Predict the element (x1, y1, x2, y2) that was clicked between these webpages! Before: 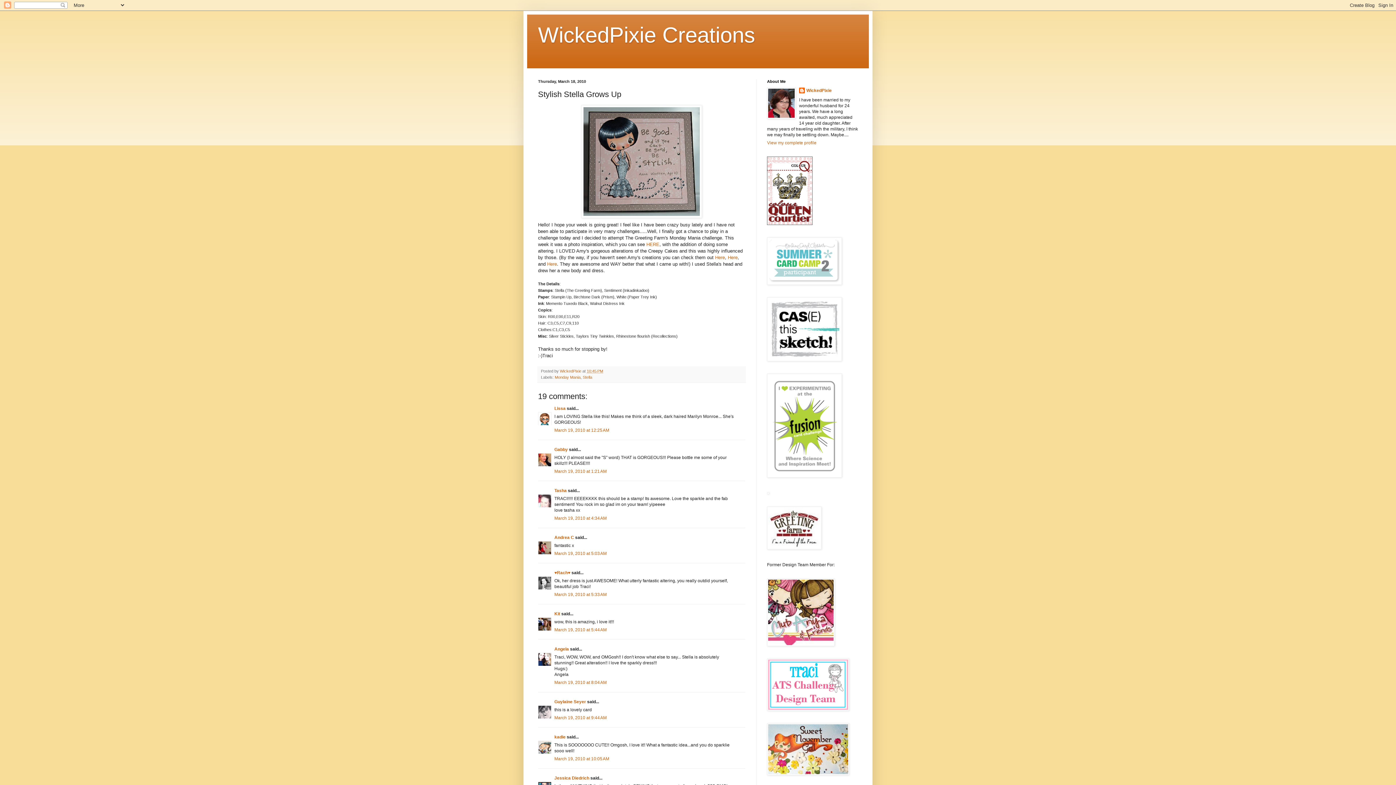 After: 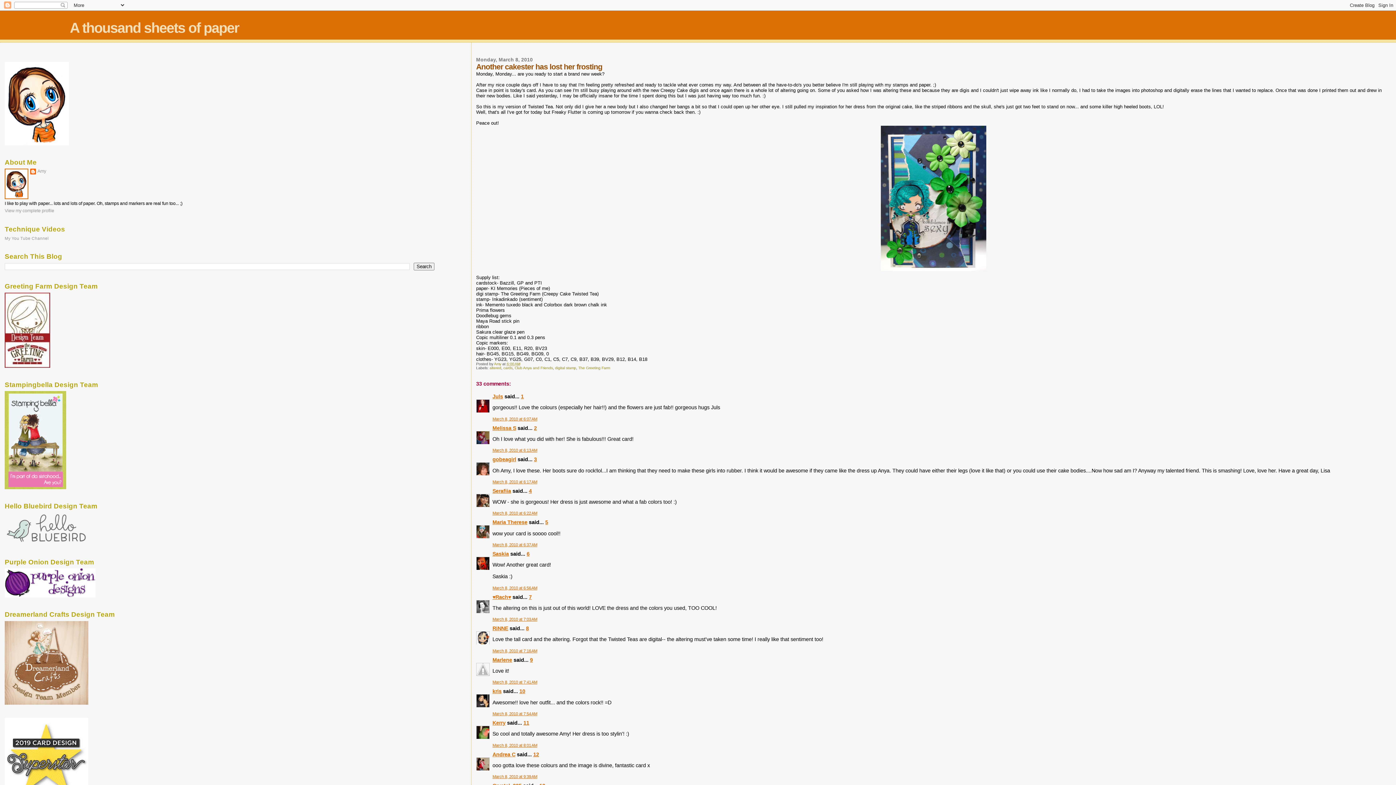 Action: label: Here bbox: (547, 261, 557, 266)